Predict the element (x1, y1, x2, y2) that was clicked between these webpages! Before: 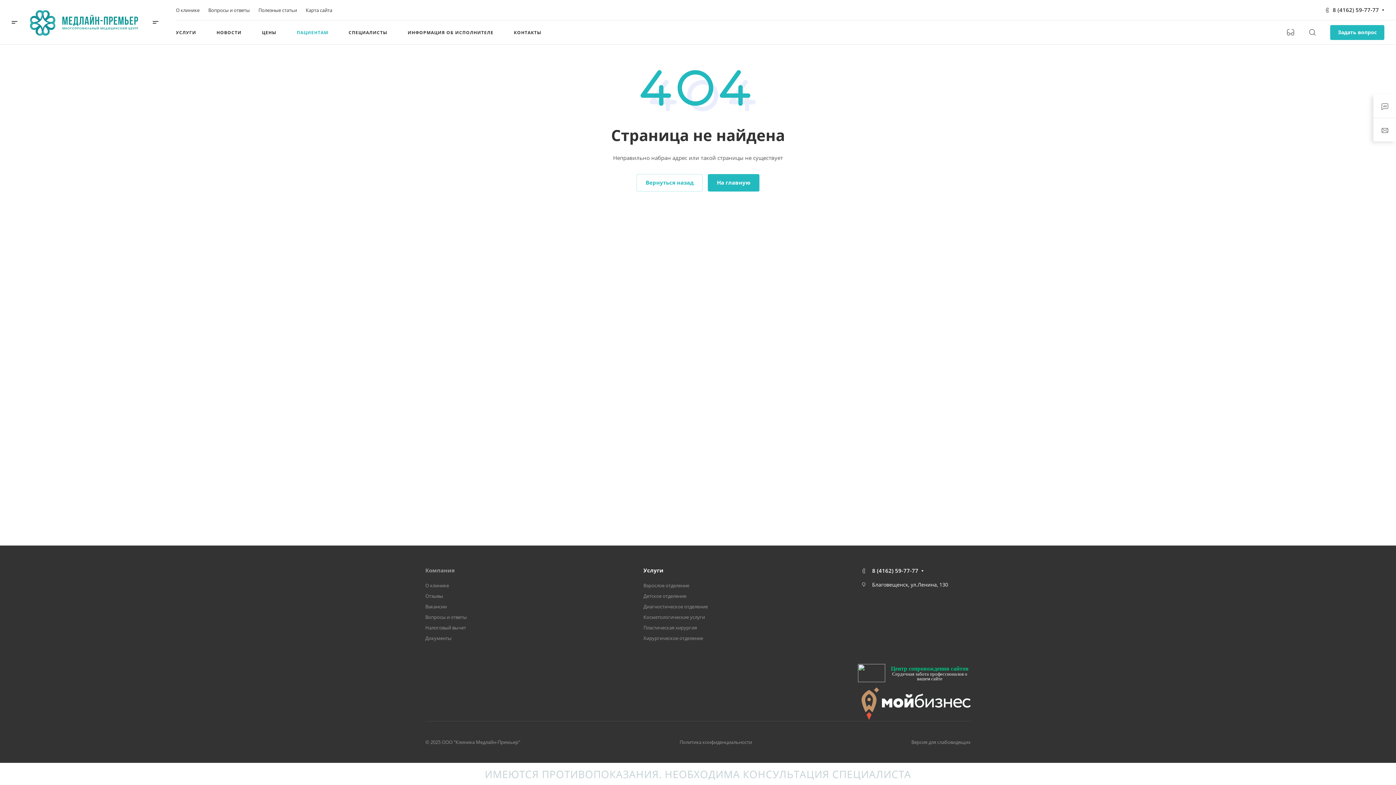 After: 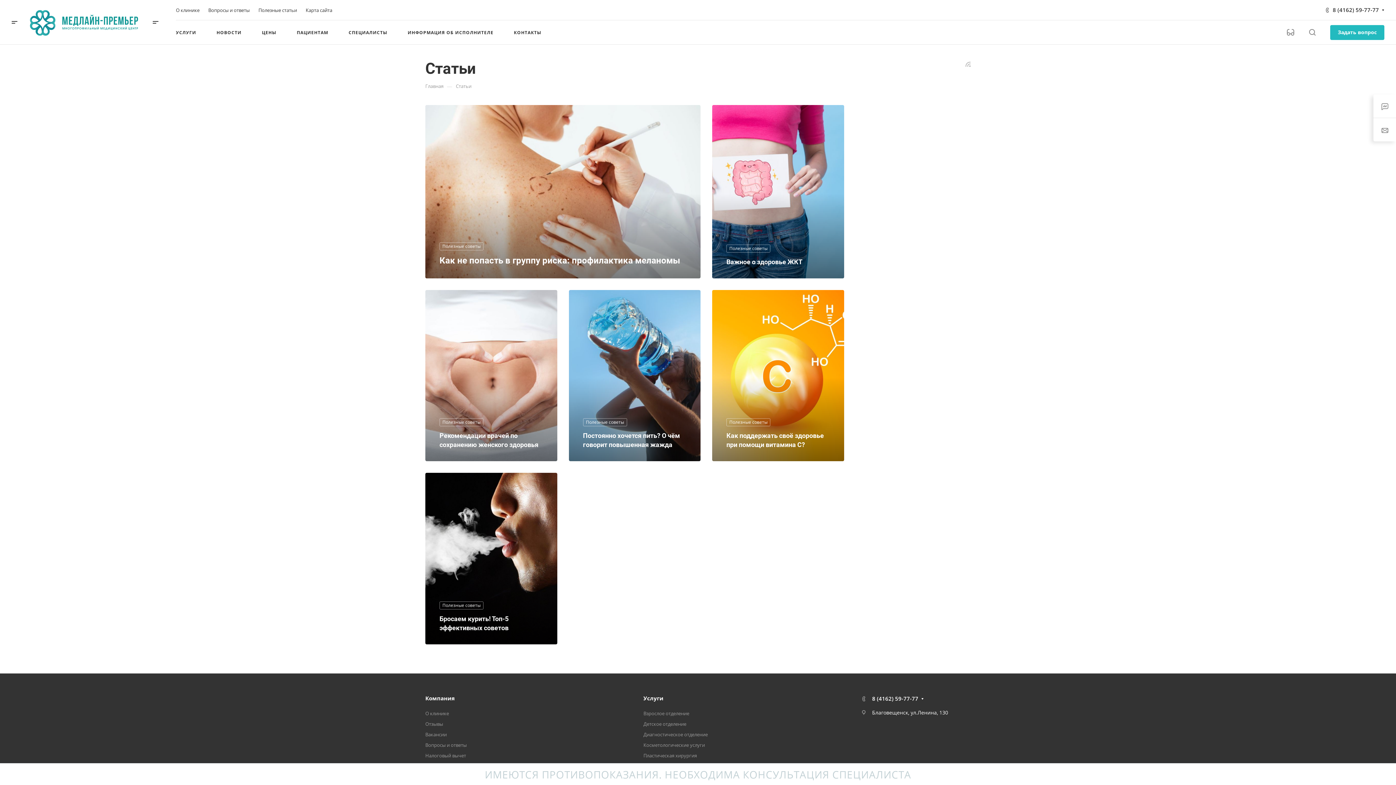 Action: label: Полезные статьи bbox: (258, 6, 297, 13)